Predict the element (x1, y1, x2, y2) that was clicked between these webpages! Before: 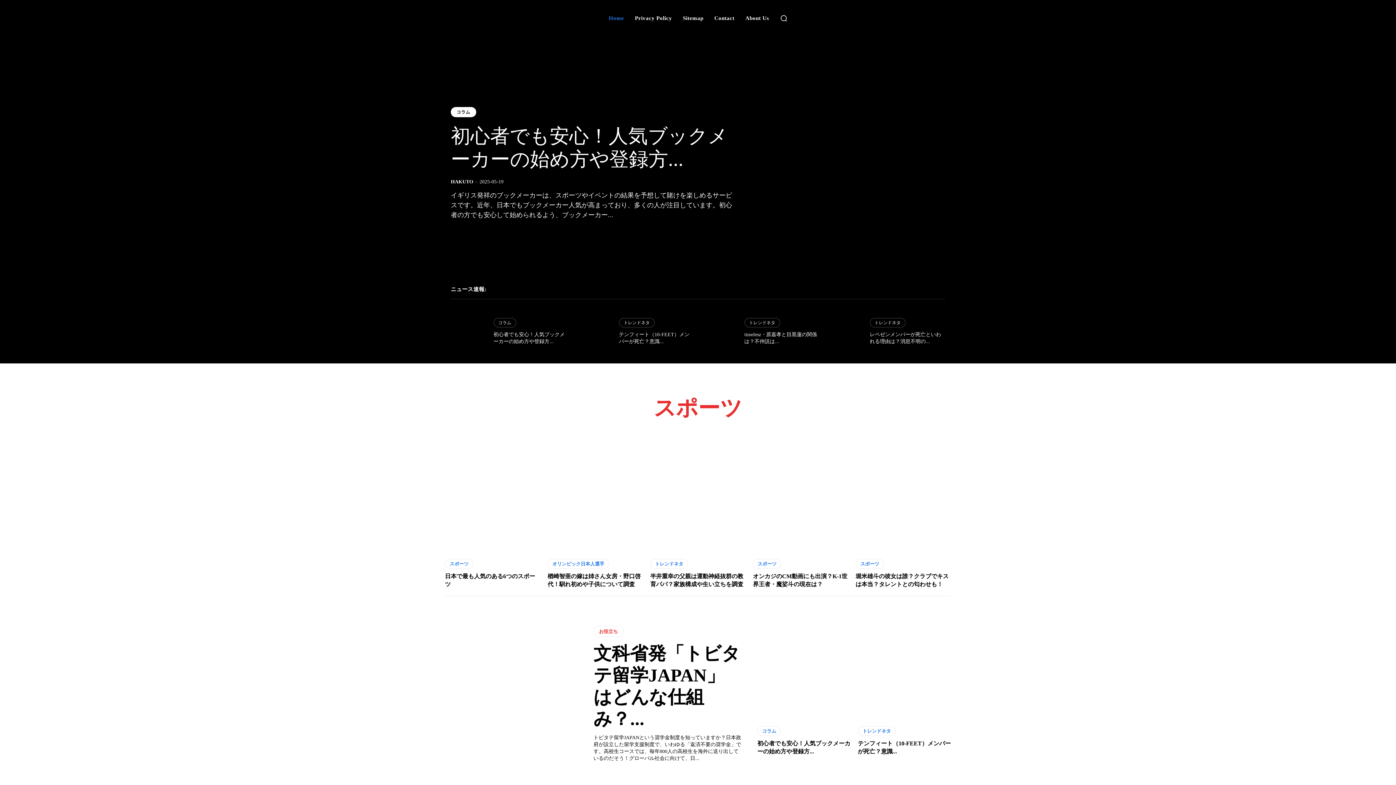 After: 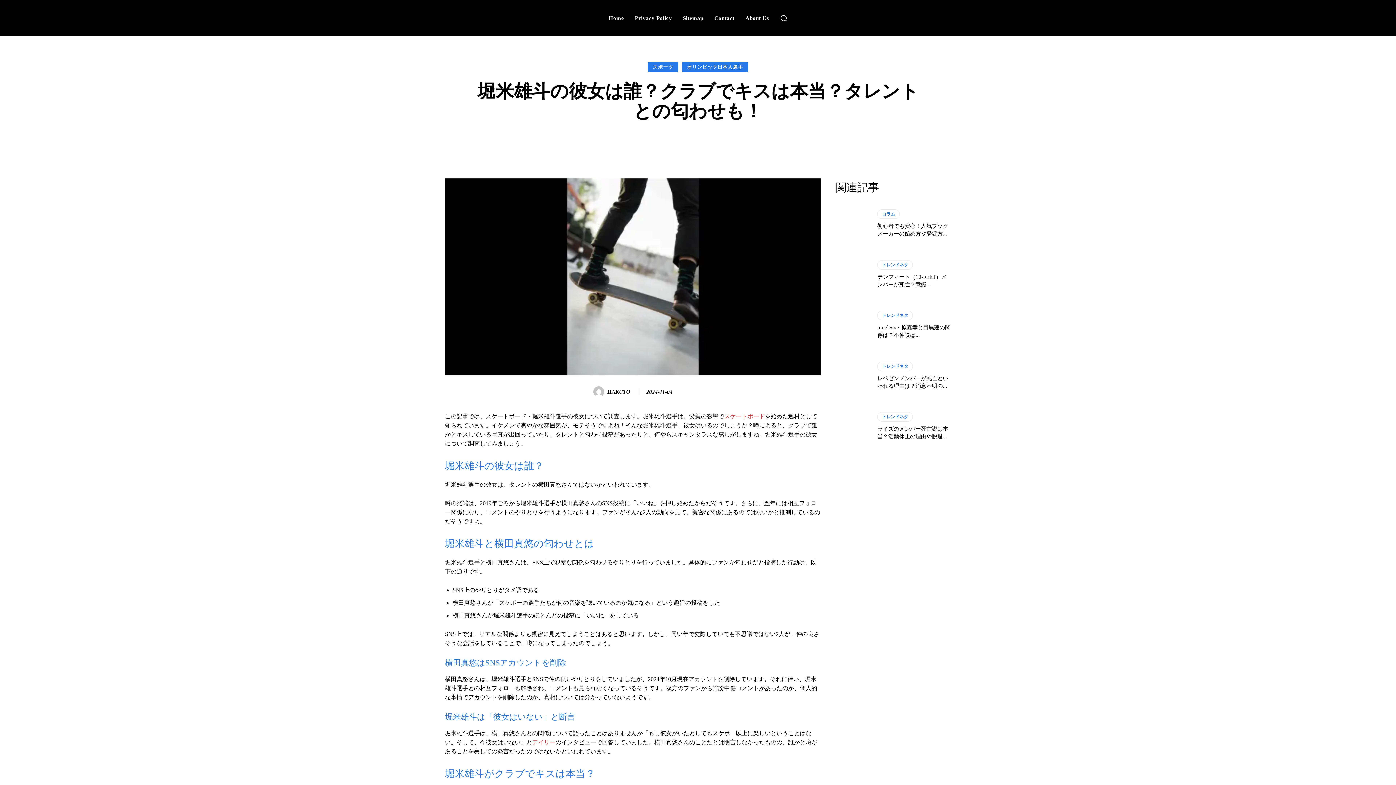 Action: bbox: (855, 437, 951, 551)